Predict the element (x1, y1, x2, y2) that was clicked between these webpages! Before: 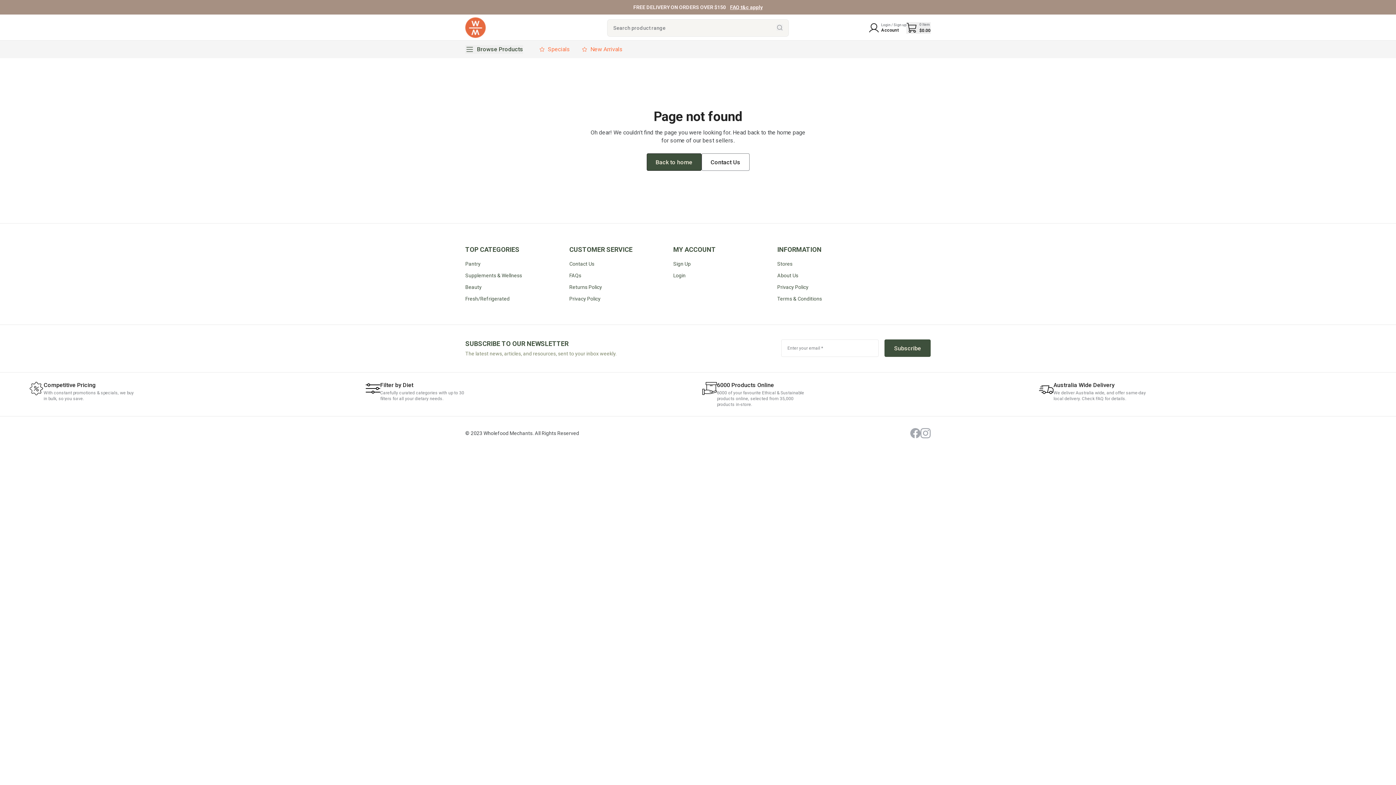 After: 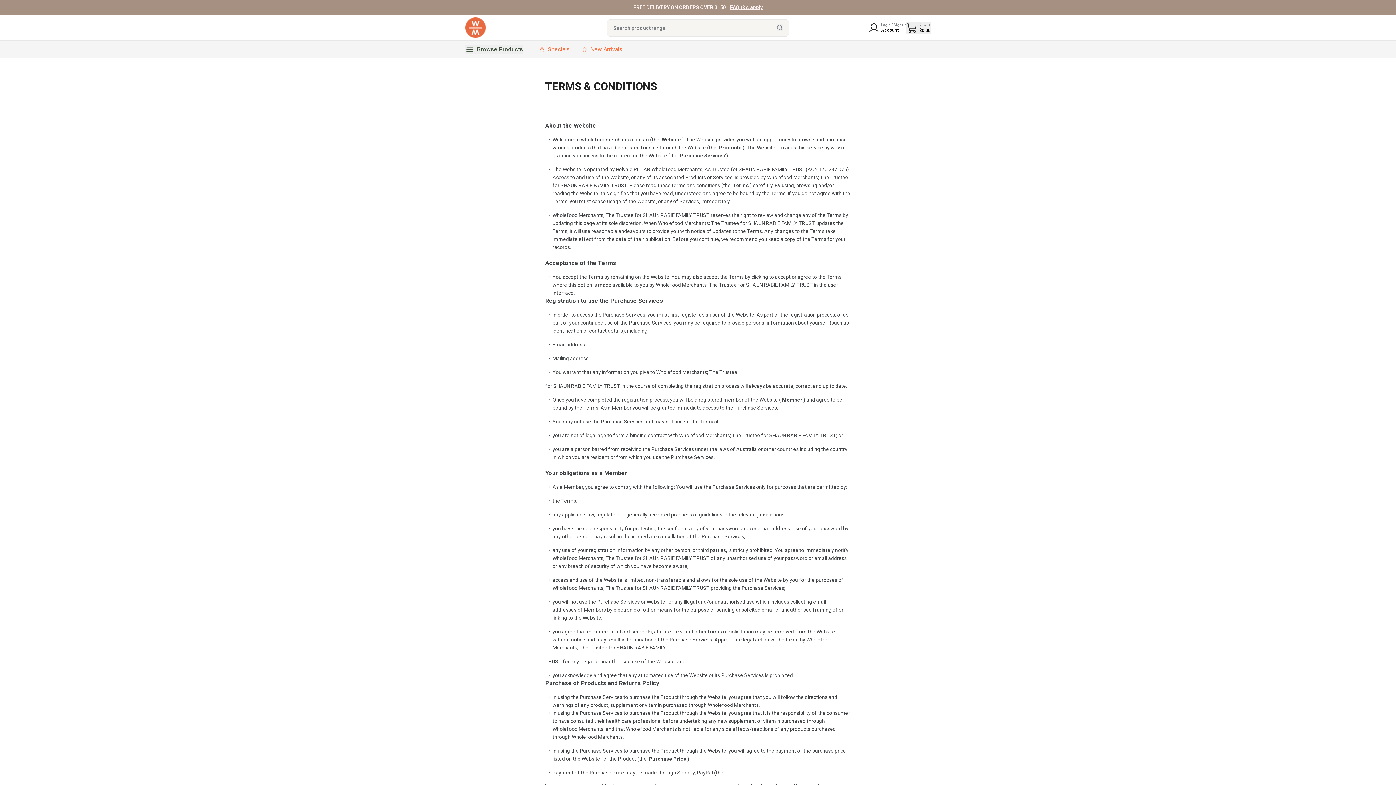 Action: label: Terms & Conditions bbox: (777, 296, 822, 301)